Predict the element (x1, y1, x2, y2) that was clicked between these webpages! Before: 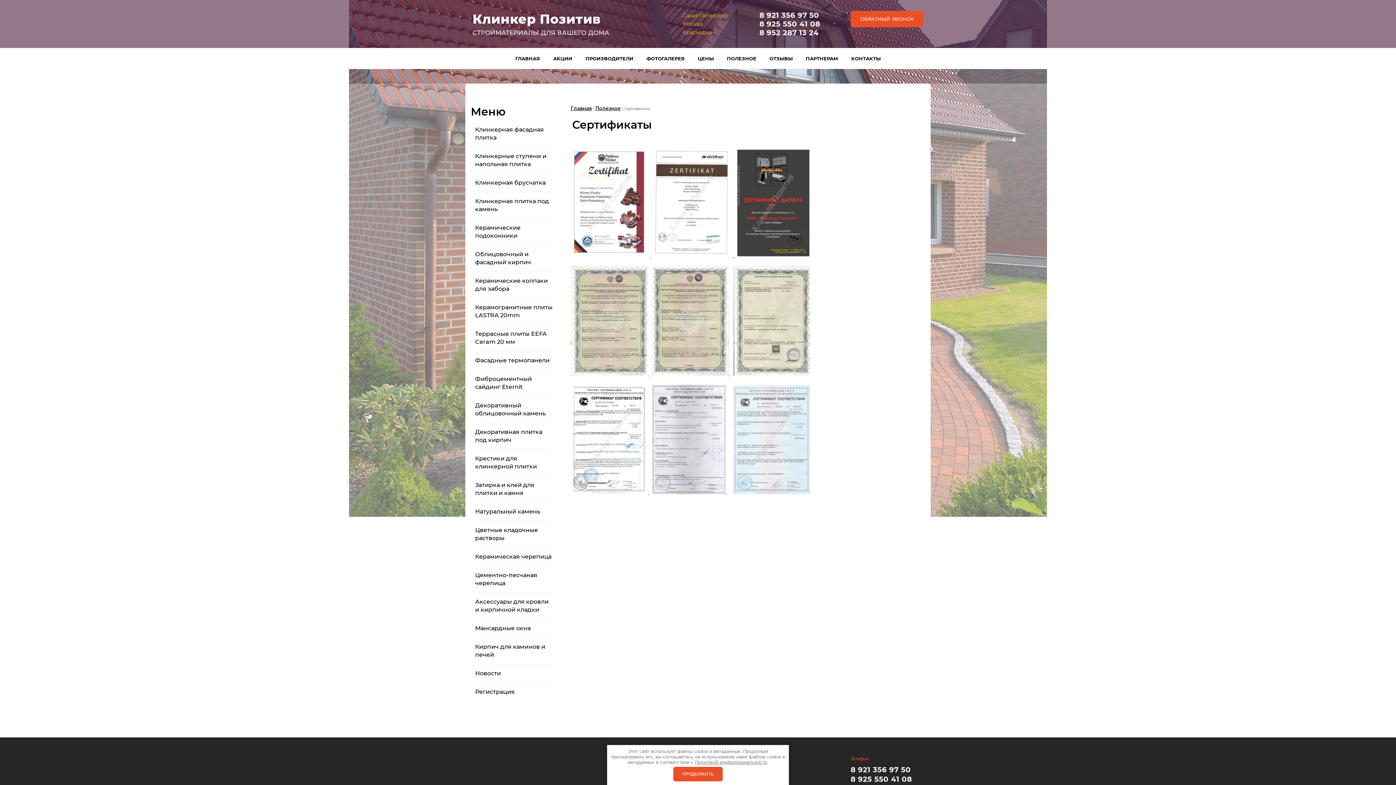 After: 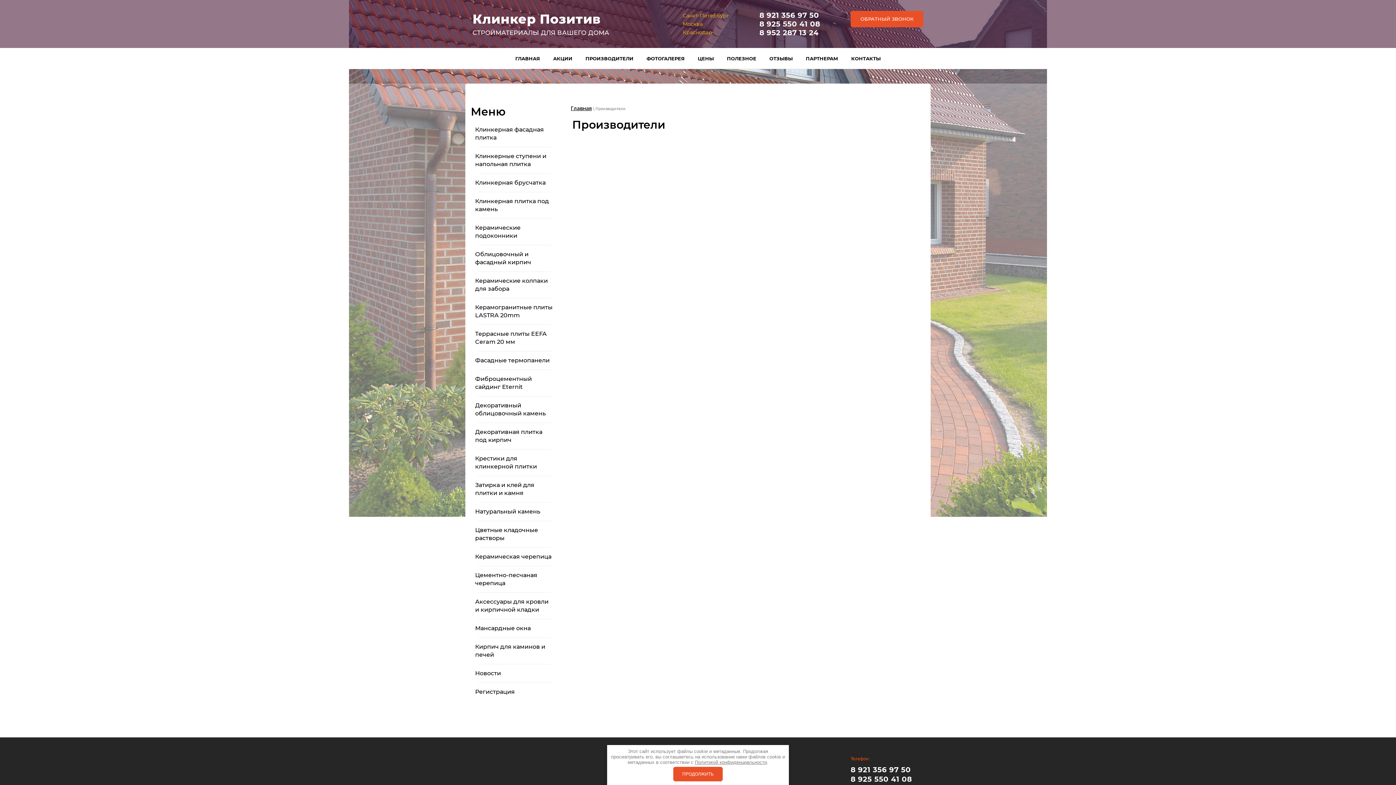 Action: label: ПРОИЗВОДИТЕЛИ bbox: (580, 48, 638, 69)